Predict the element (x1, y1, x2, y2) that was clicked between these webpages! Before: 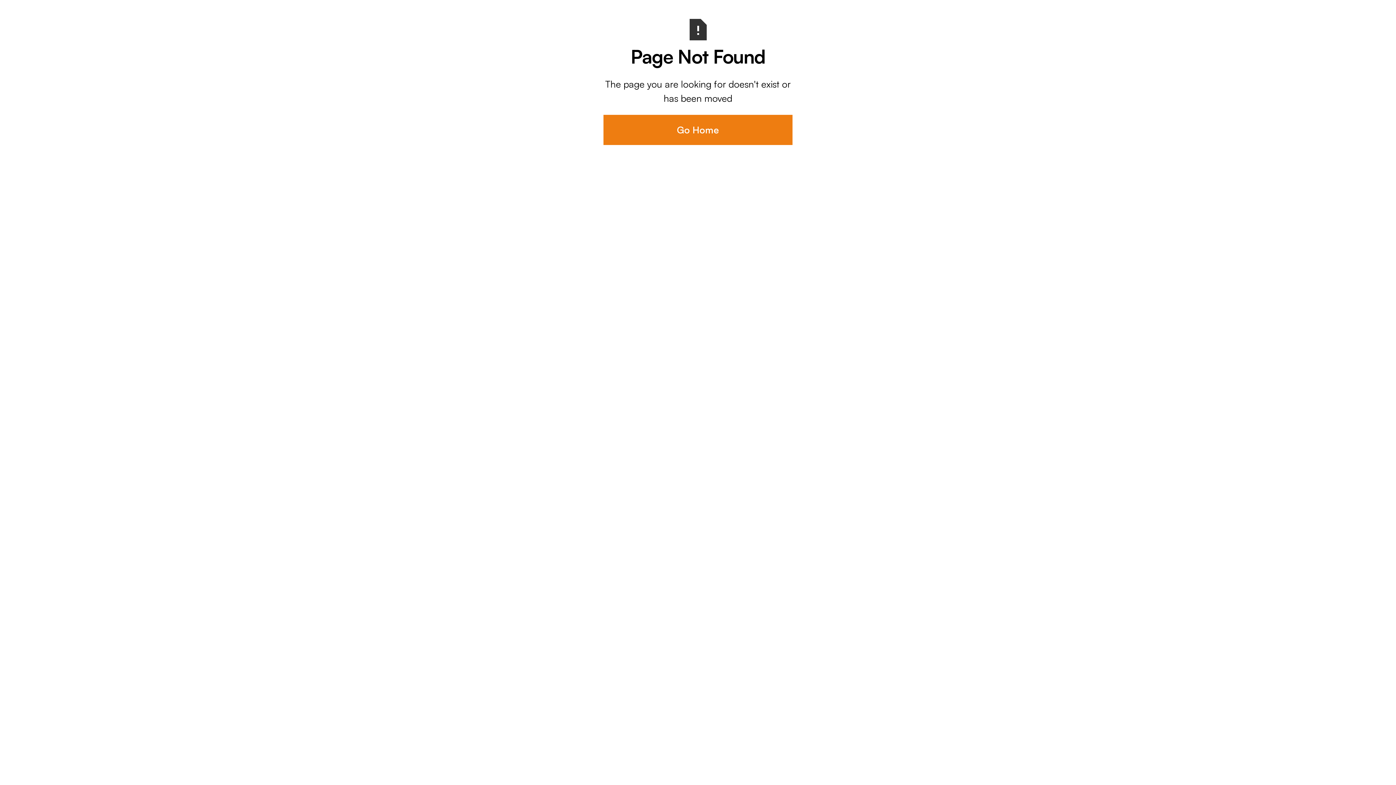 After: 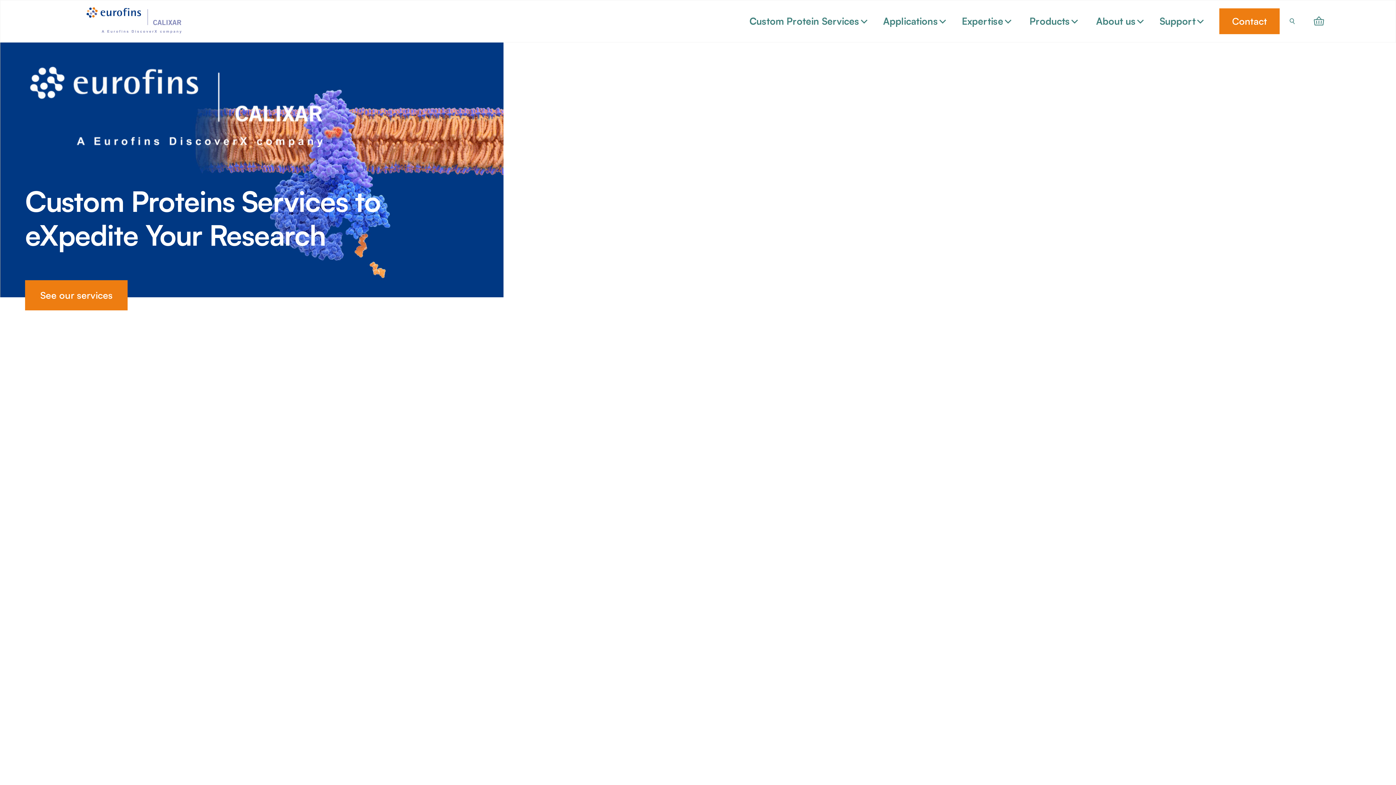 Action: label: Go Home bbox: (603, 114, 792, 145)